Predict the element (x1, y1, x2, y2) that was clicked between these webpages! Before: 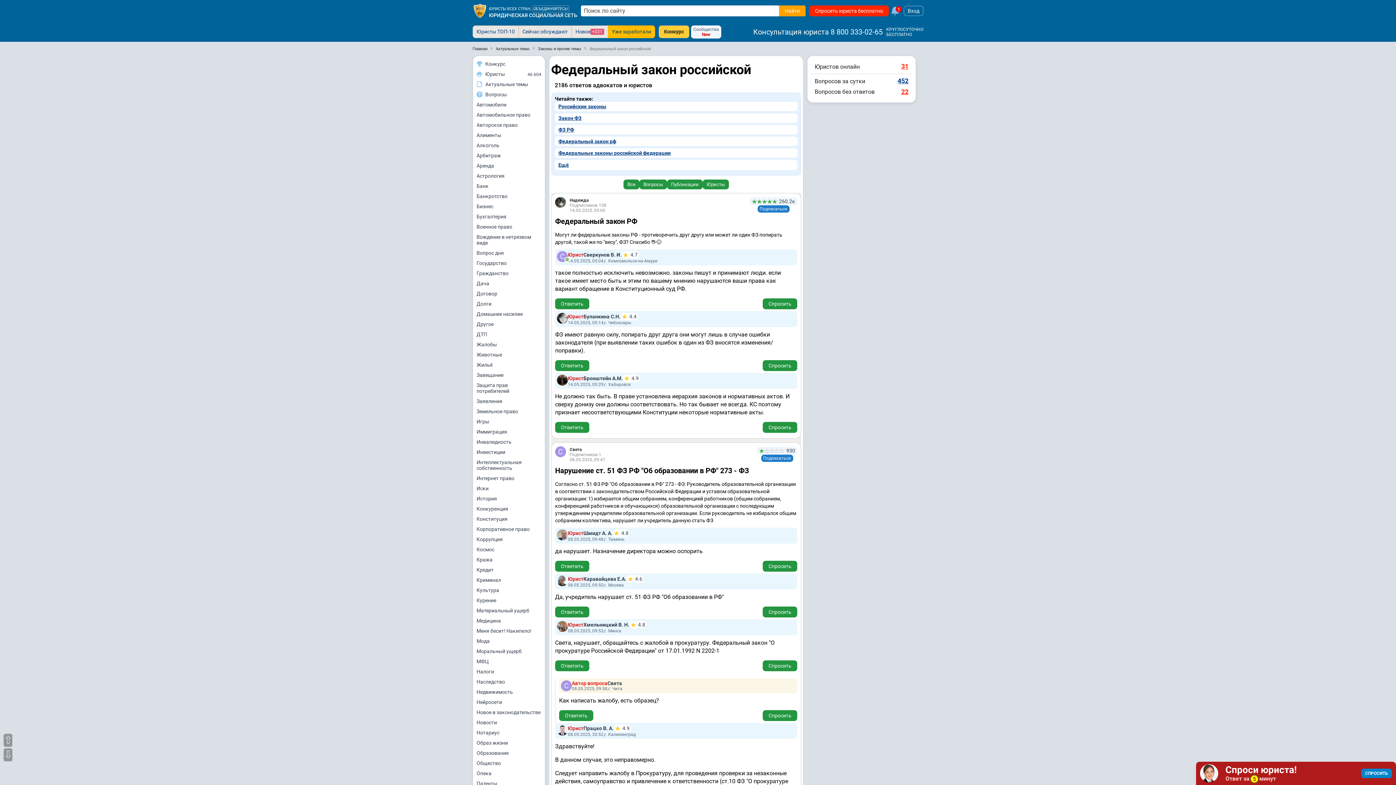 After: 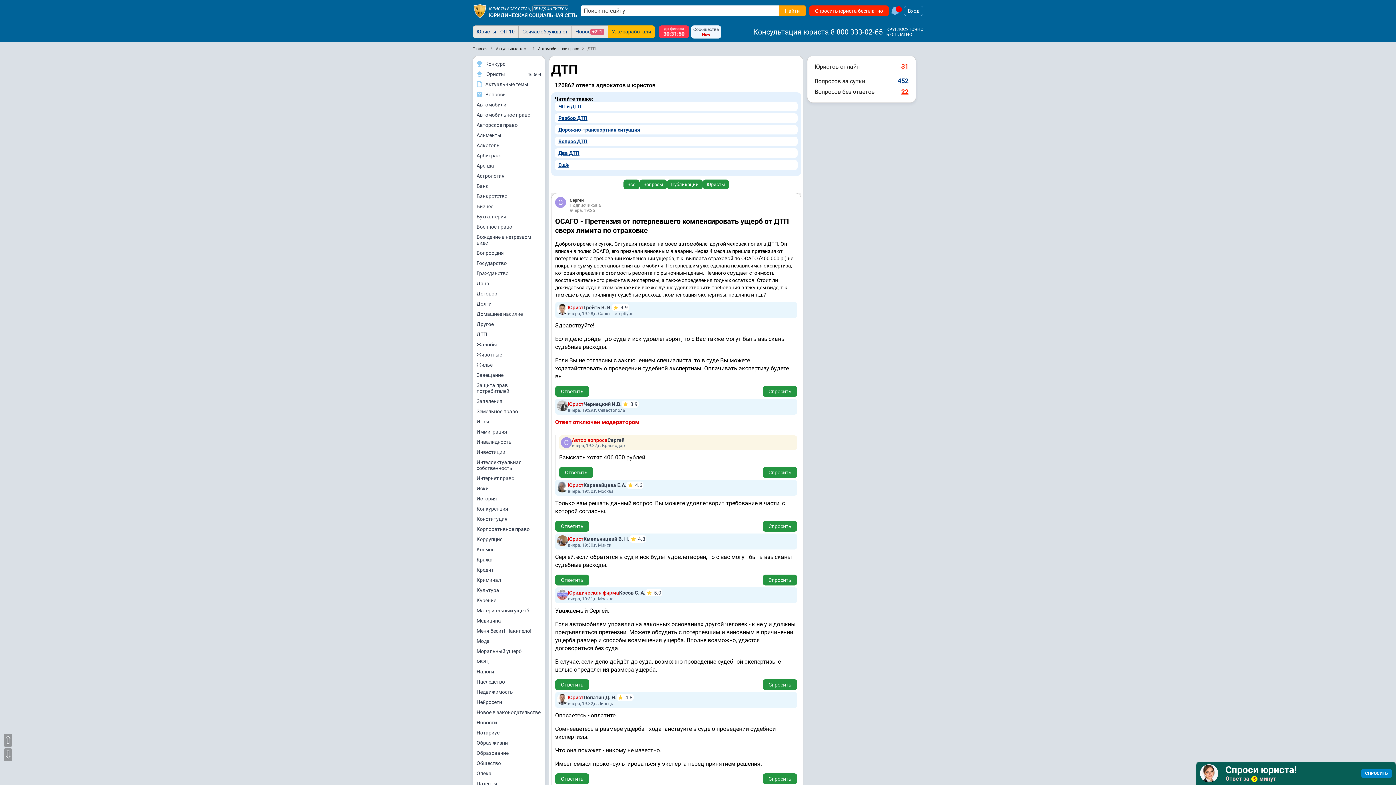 Action: bbox: (473, 329, 545, 339) label: ДТП